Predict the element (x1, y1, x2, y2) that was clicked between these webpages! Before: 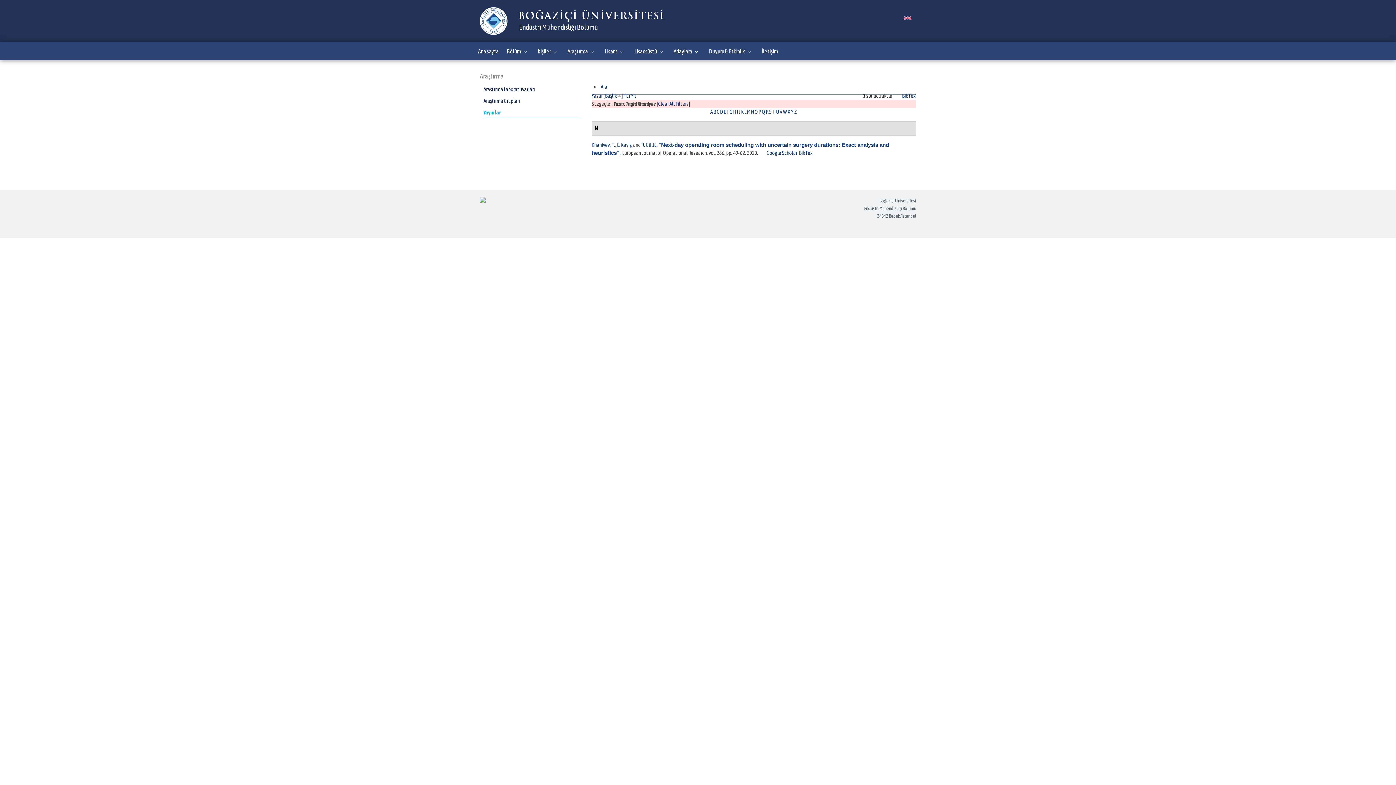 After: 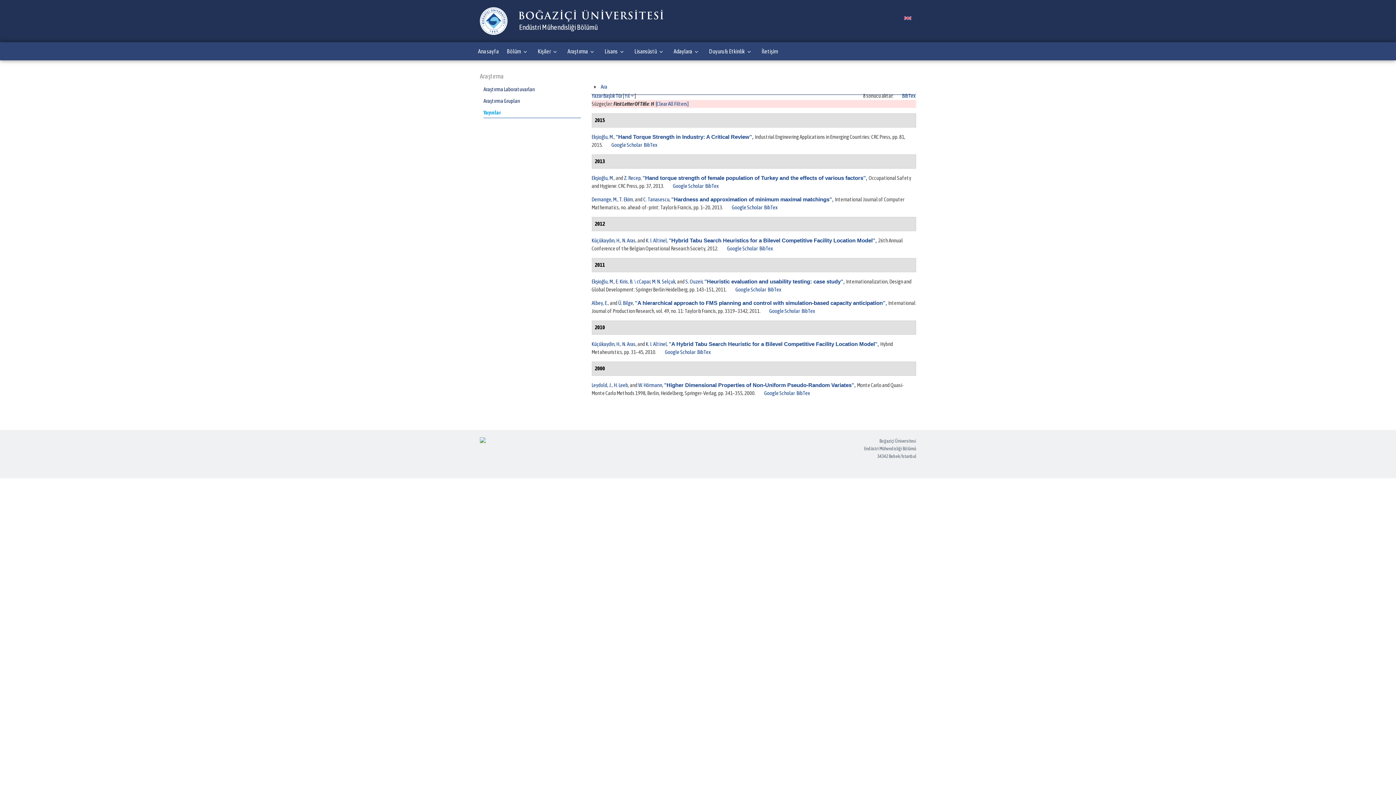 Action: bbox: (733, 108, 736, 114) label: H